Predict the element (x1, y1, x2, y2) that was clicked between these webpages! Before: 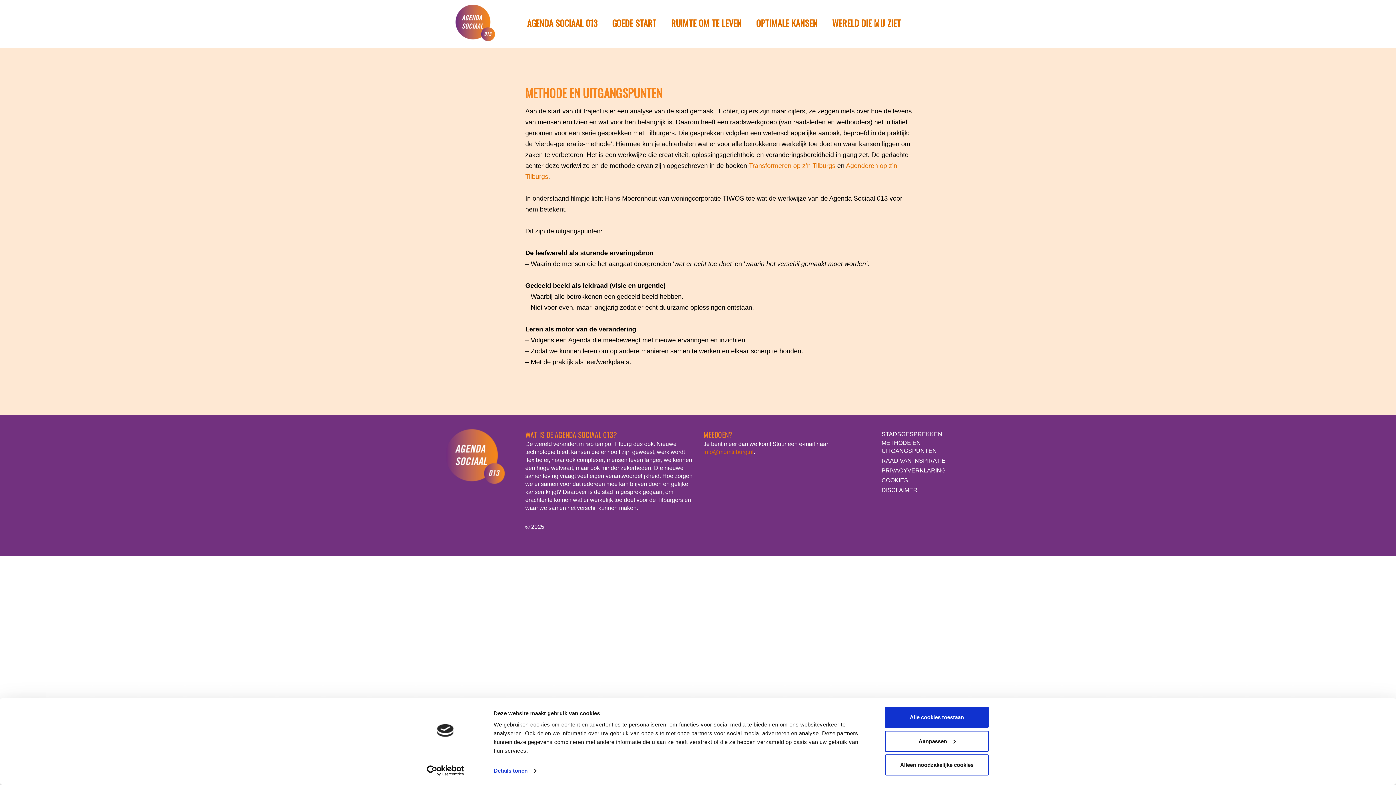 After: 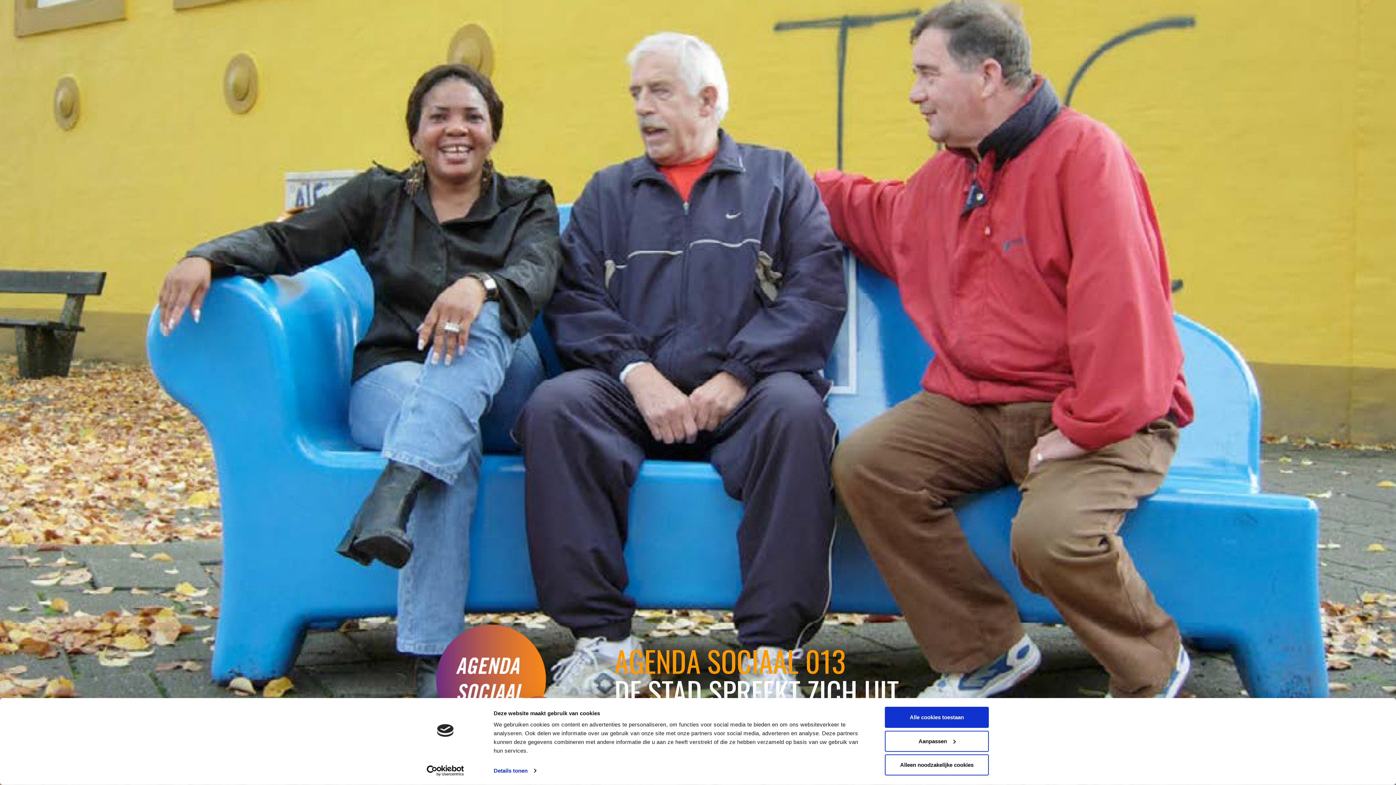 Action: bbox: (455, 34, 495, 42)